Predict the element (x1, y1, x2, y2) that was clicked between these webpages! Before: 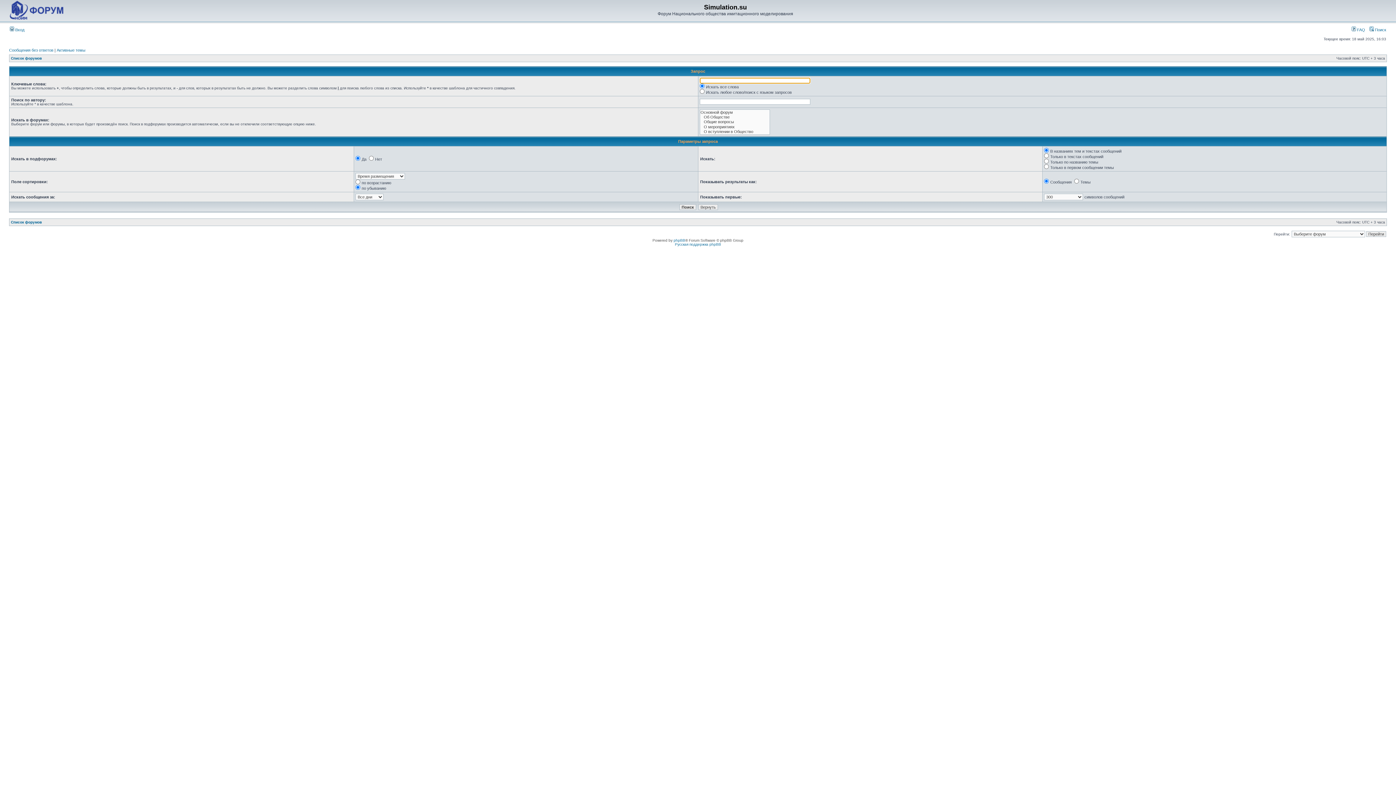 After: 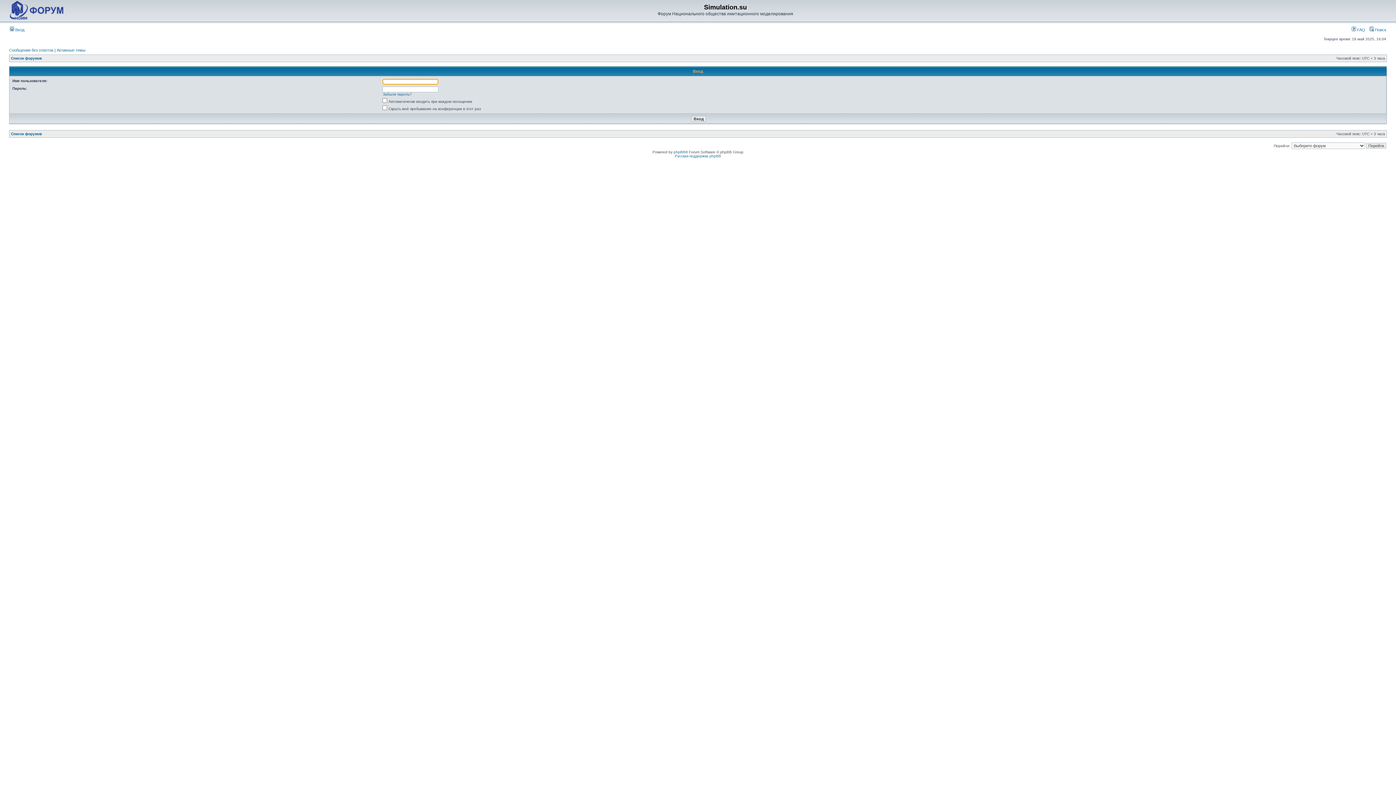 Action: label:  Вход bbox: (9, 27, 24, 32)